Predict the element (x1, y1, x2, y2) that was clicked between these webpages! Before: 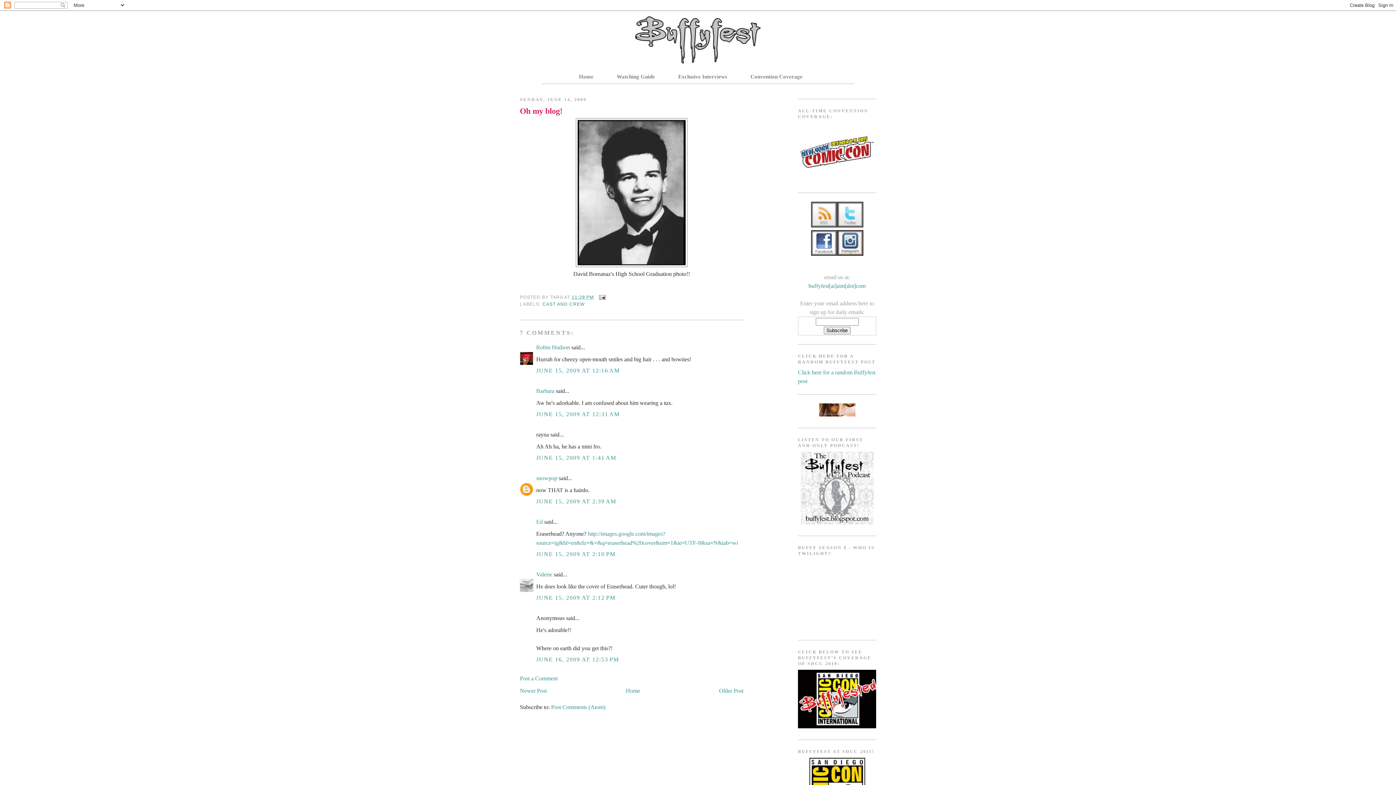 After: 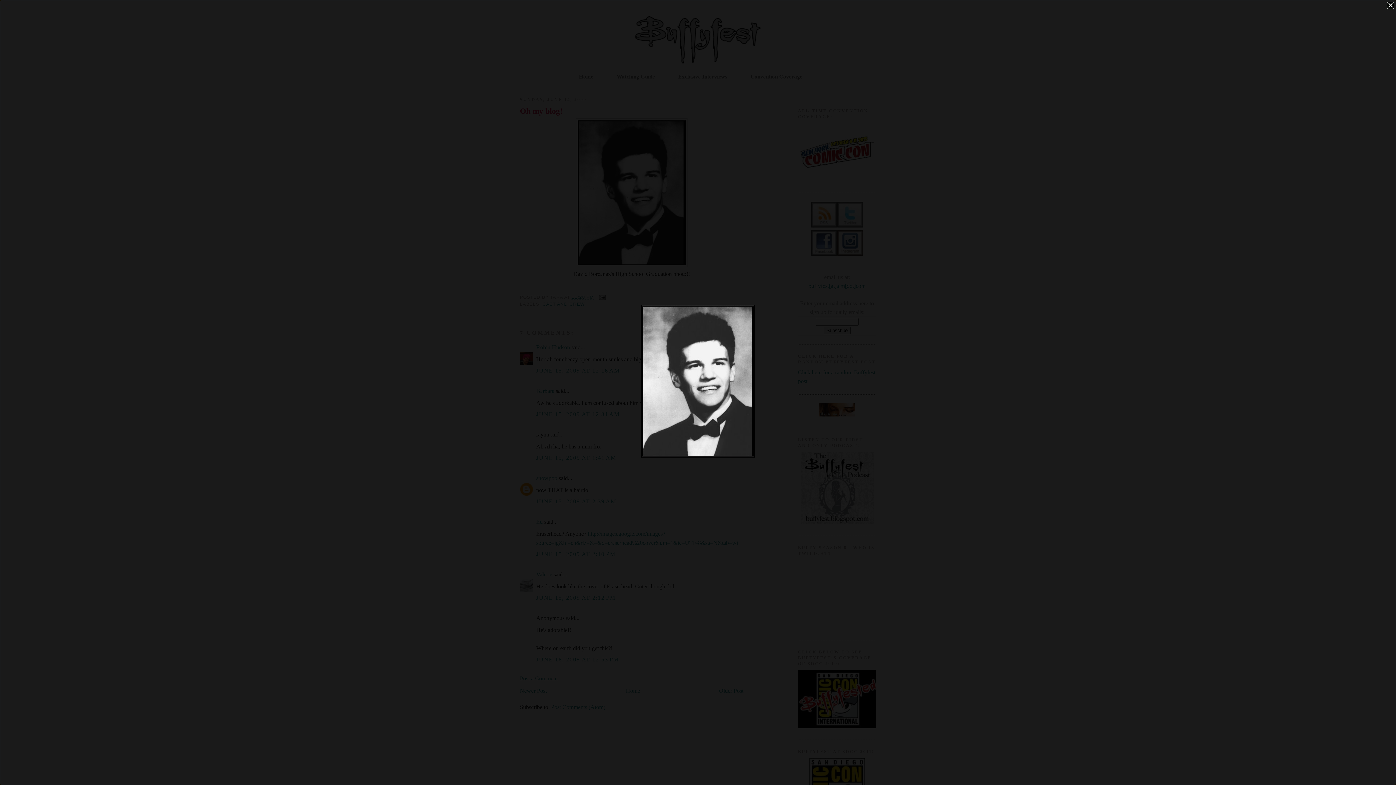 Action: bbox: (520, 118, 743, 267)